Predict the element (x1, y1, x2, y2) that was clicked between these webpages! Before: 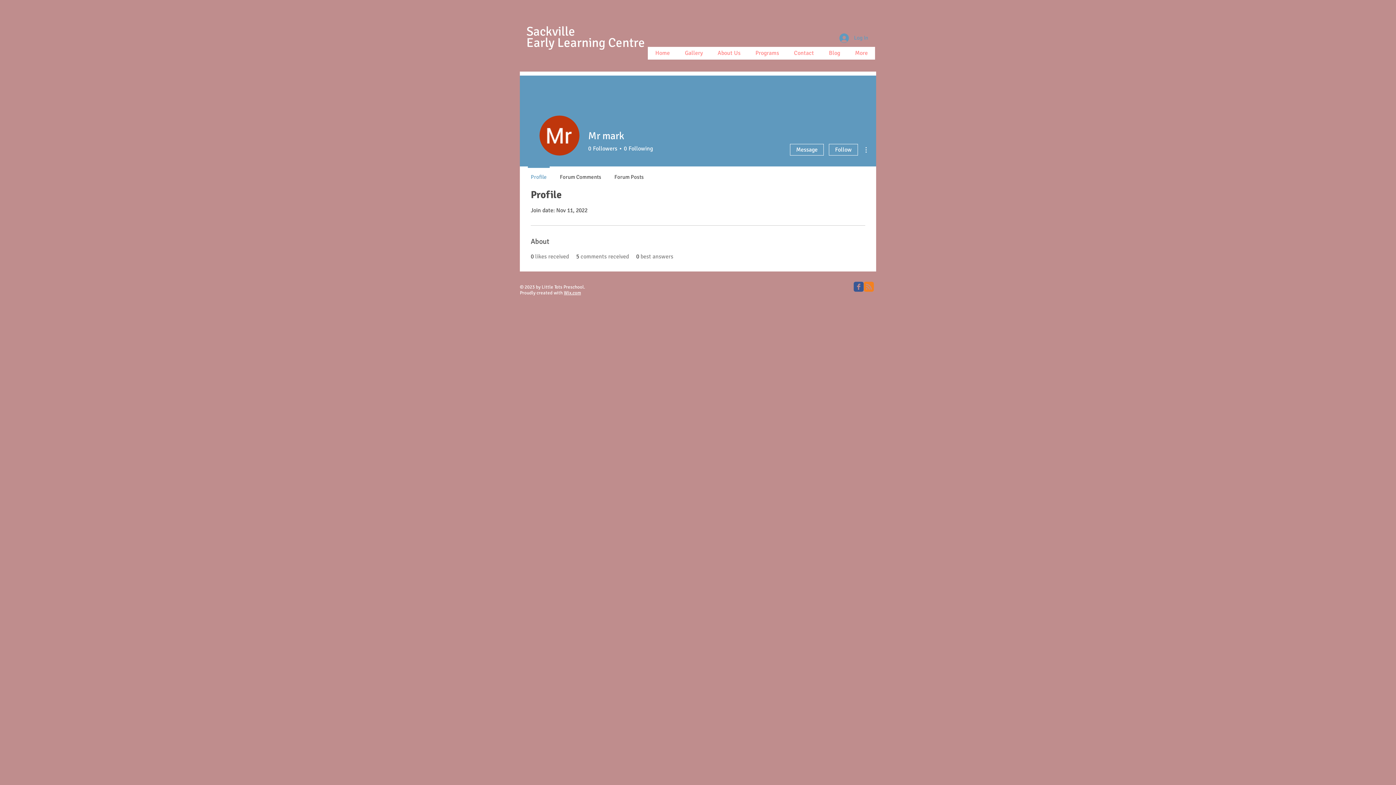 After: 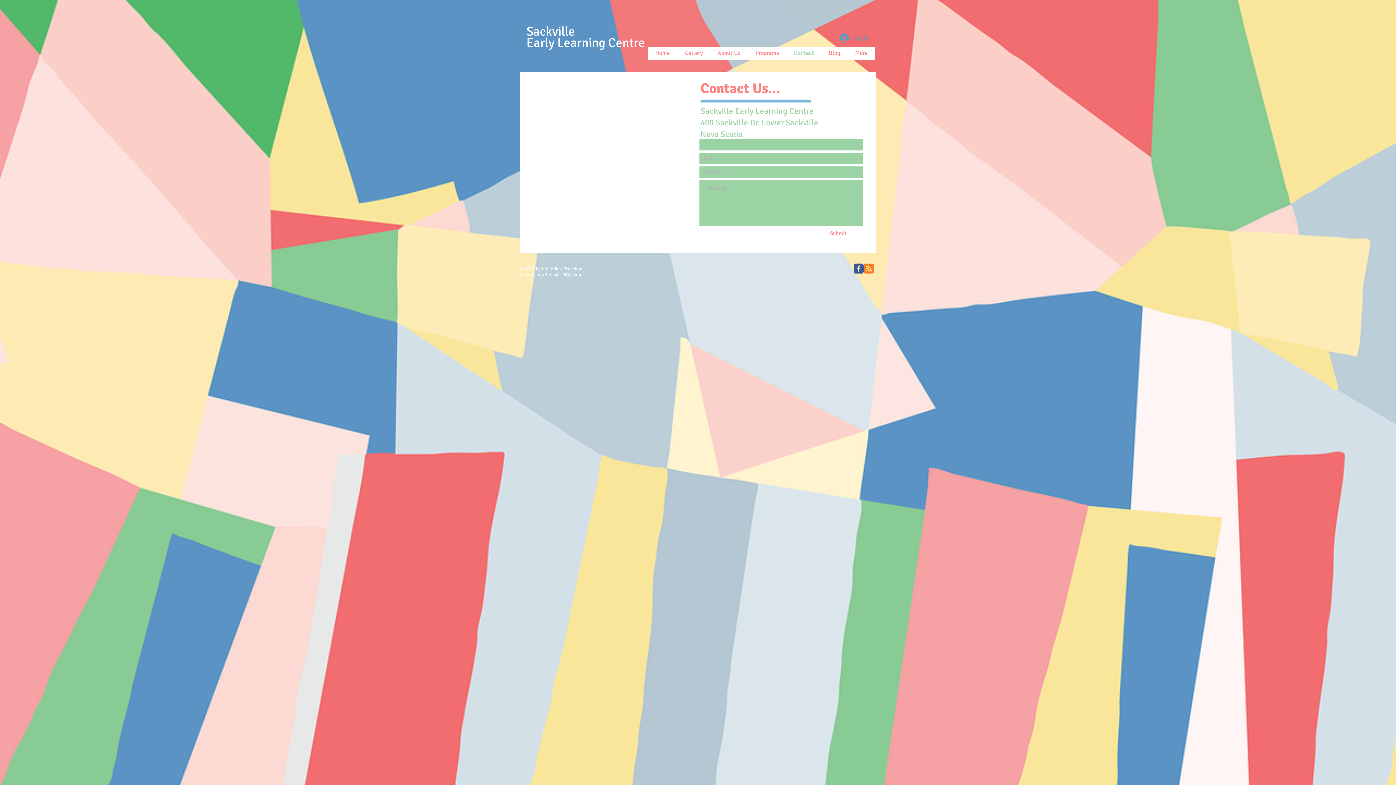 Action: bbox: (786, 46, 821, 59) label: Contact